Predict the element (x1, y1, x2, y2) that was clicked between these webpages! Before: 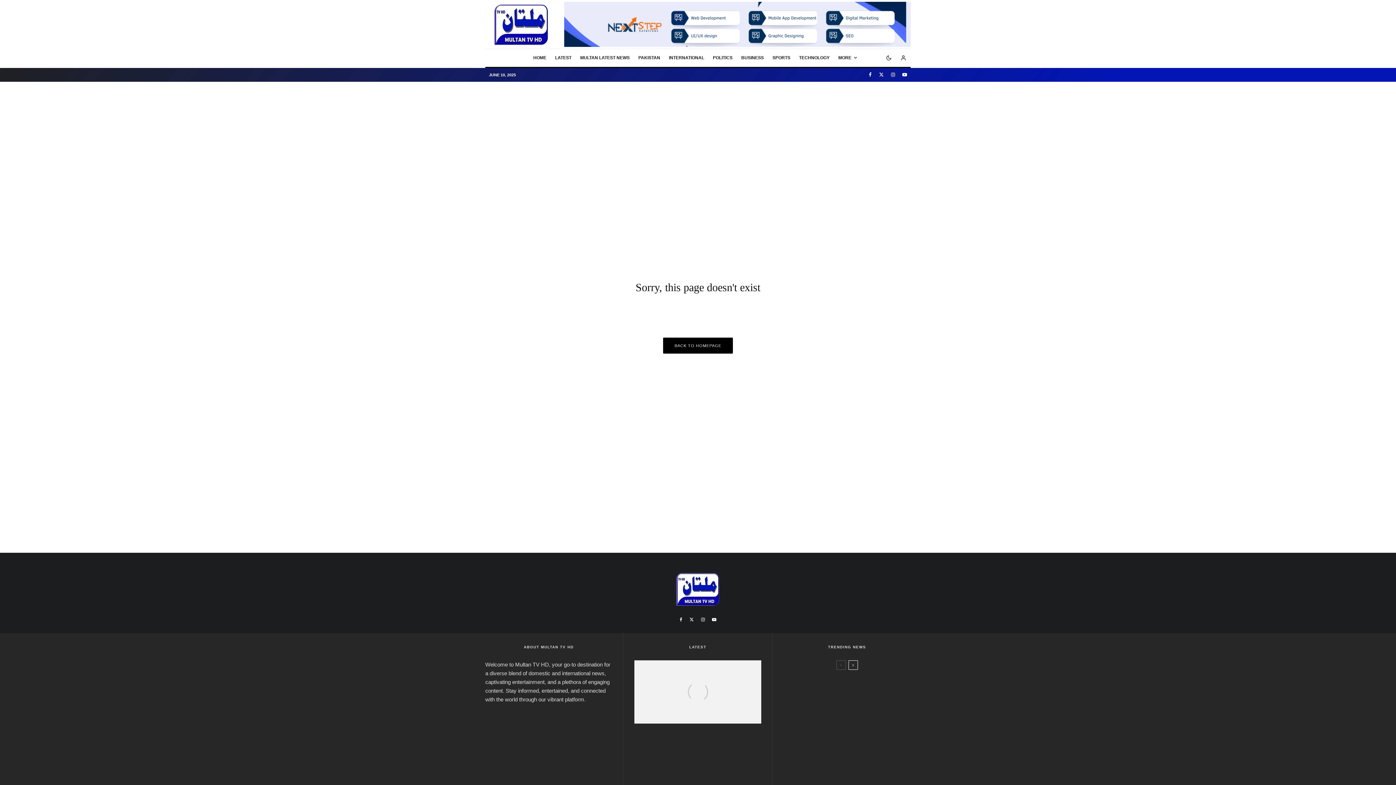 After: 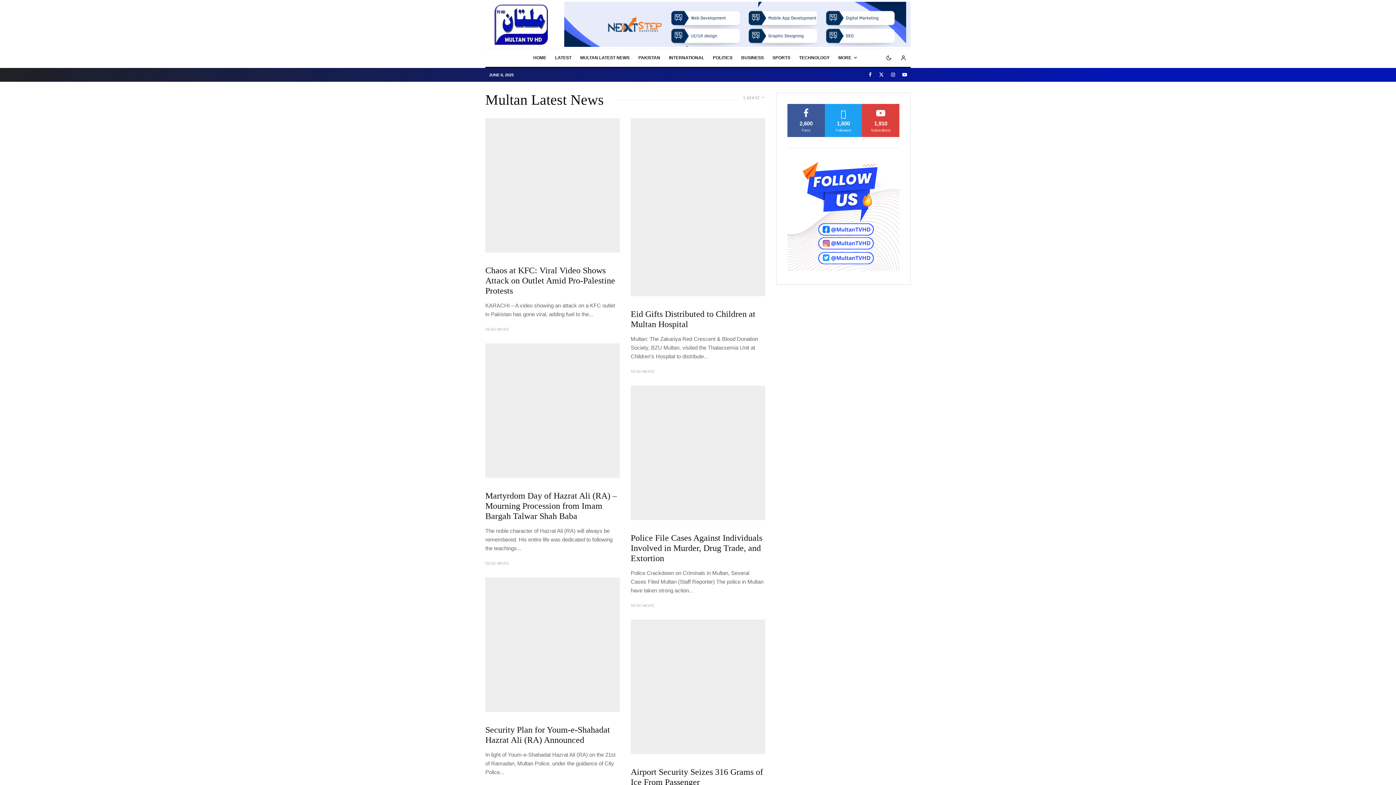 Action: label: MULTAN LATEST NEWS bbox: (576, 48, 634, 66)